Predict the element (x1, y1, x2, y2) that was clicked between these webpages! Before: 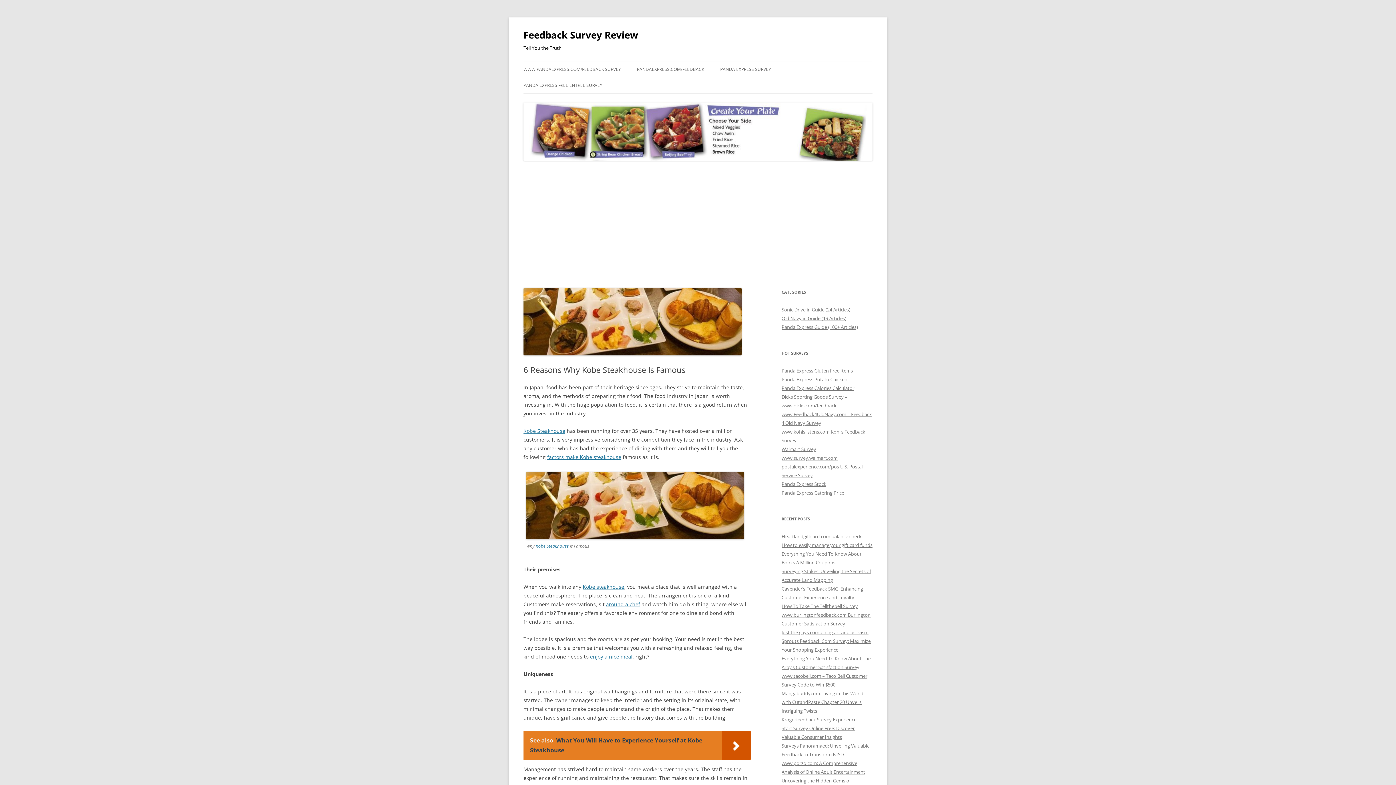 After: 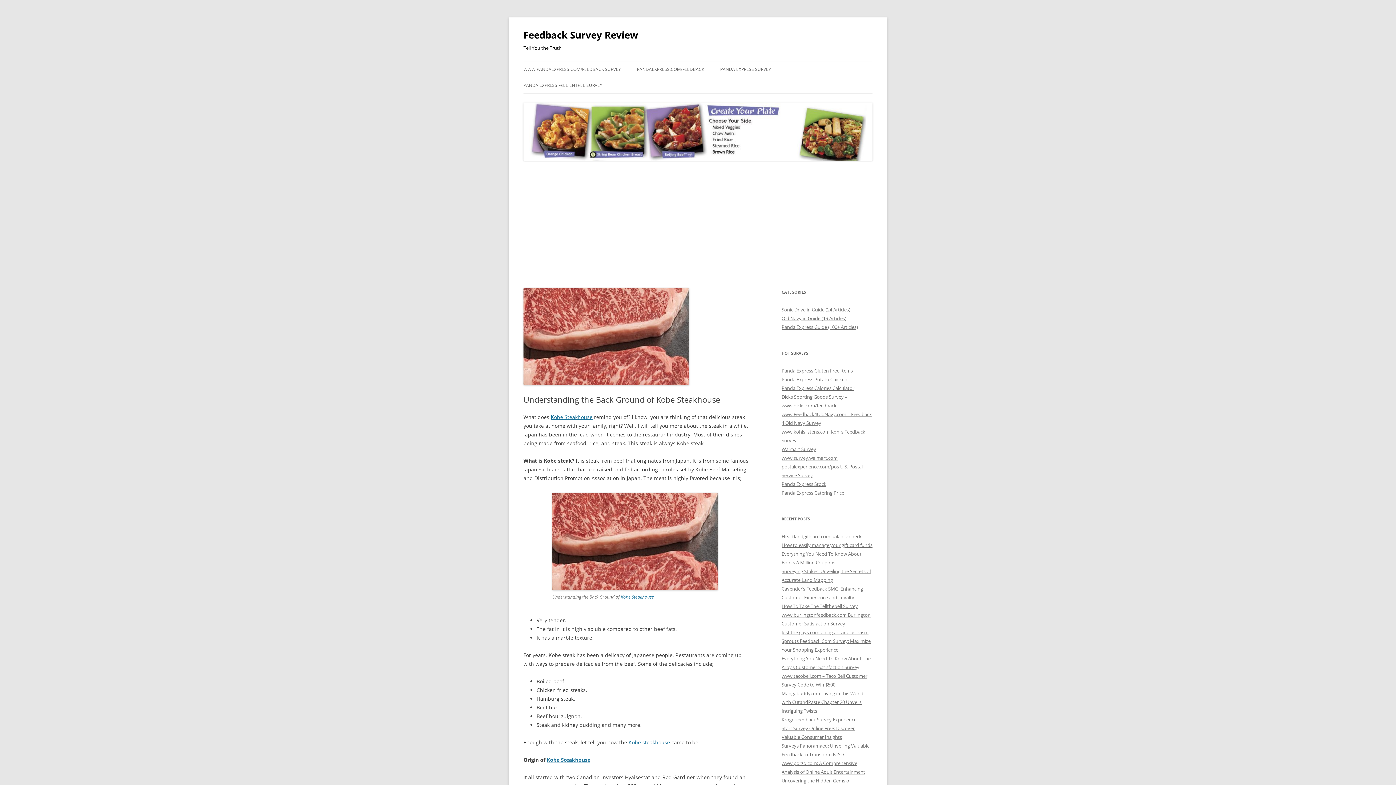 Action: bbox: (535, 543, 568, 549) label: Kobe Steakhouse